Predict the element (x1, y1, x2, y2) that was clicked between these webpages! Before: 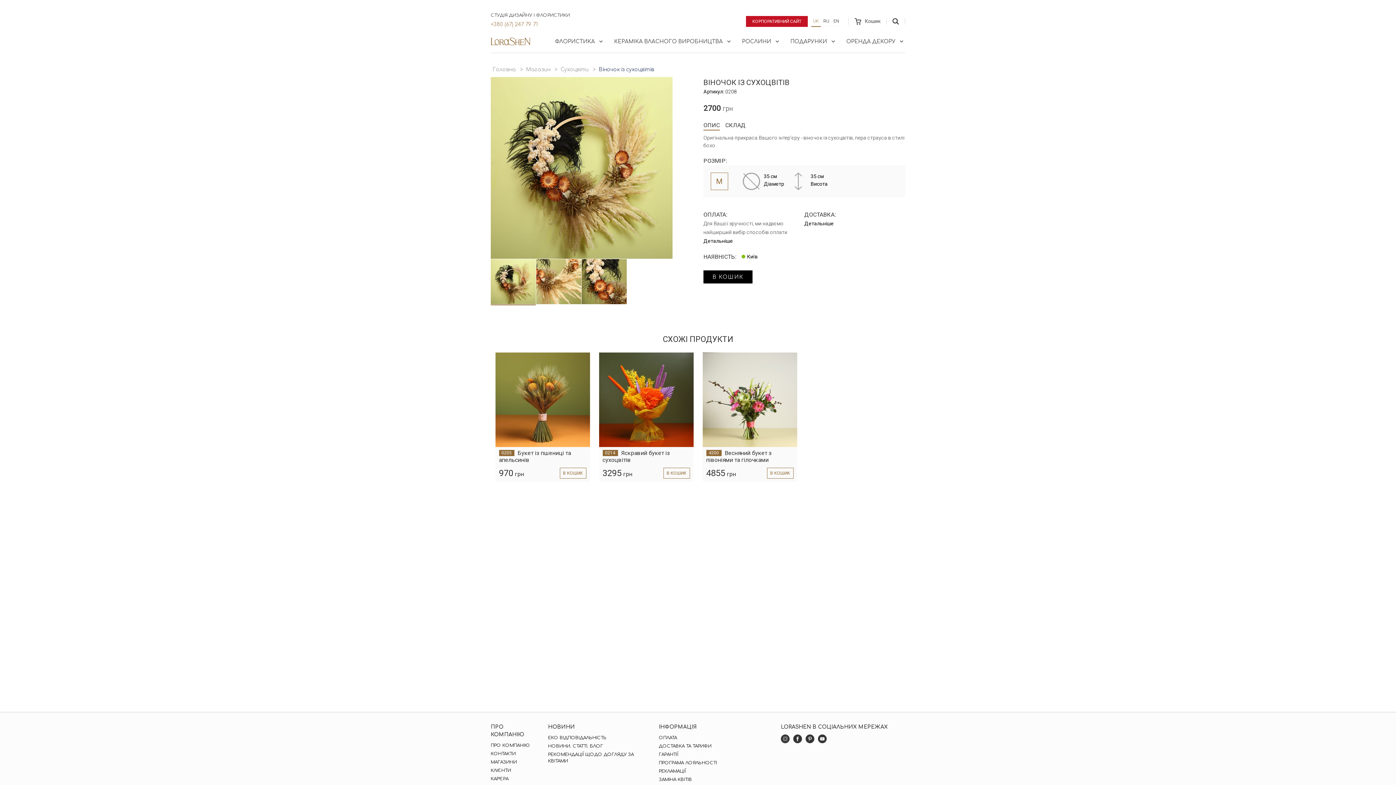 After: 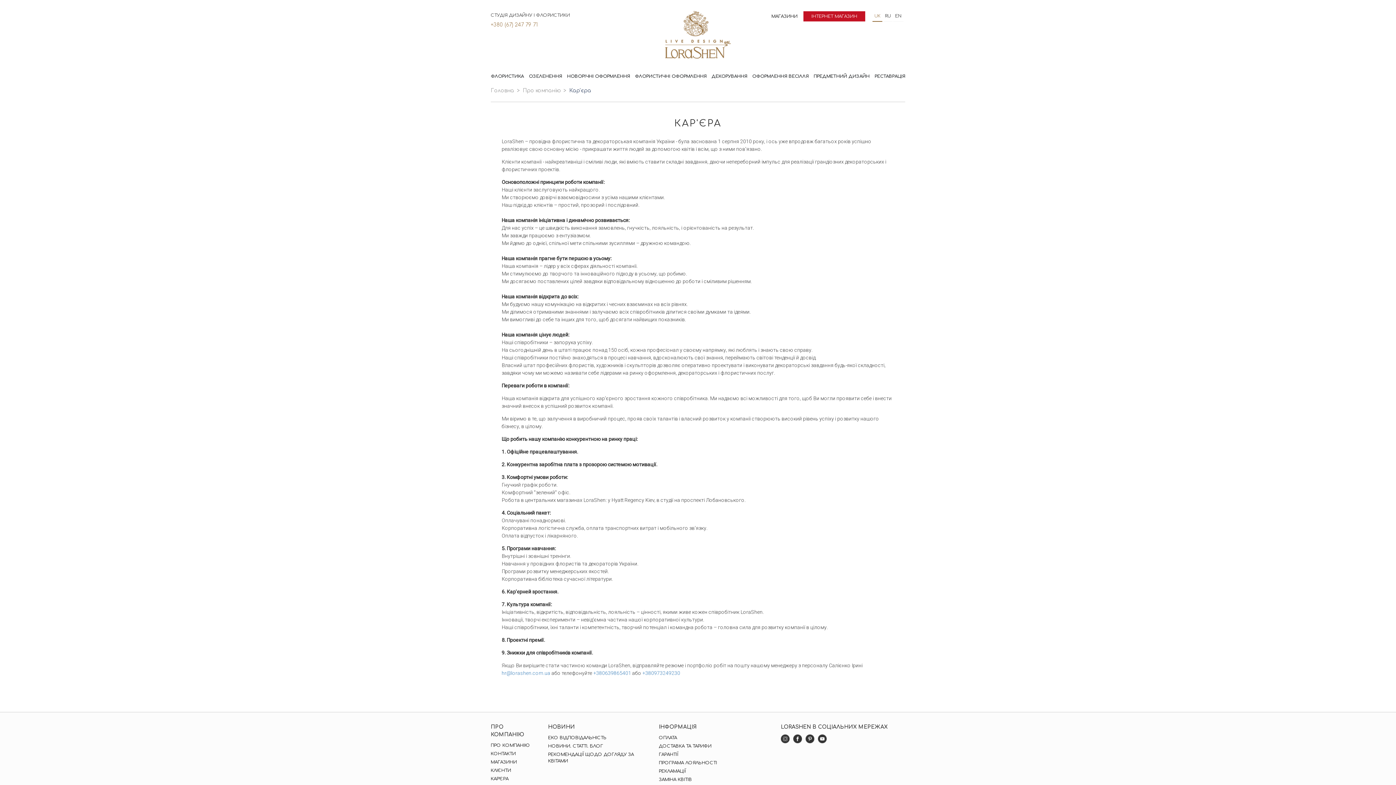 Action: bbox: (490, 776, 508, 782) label: КАР'ЄРА